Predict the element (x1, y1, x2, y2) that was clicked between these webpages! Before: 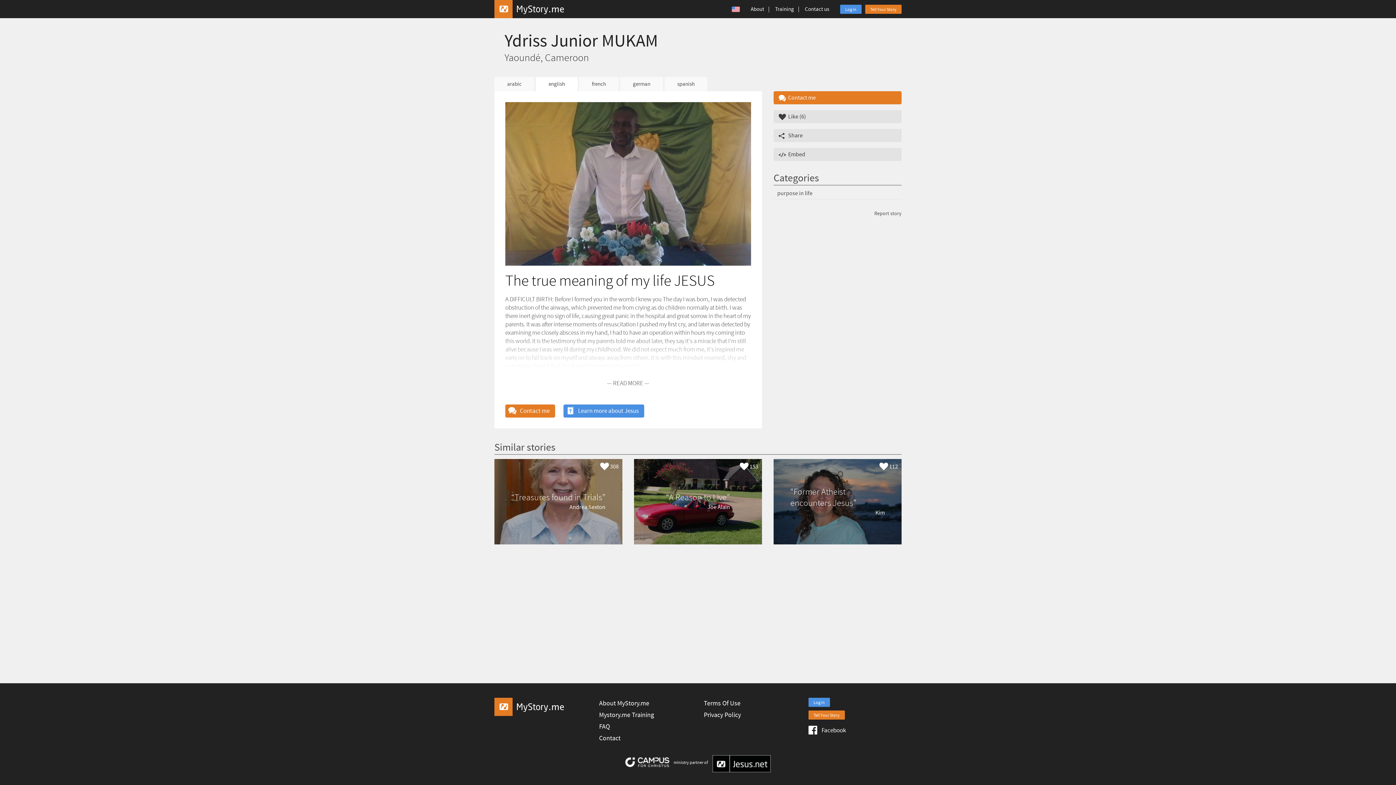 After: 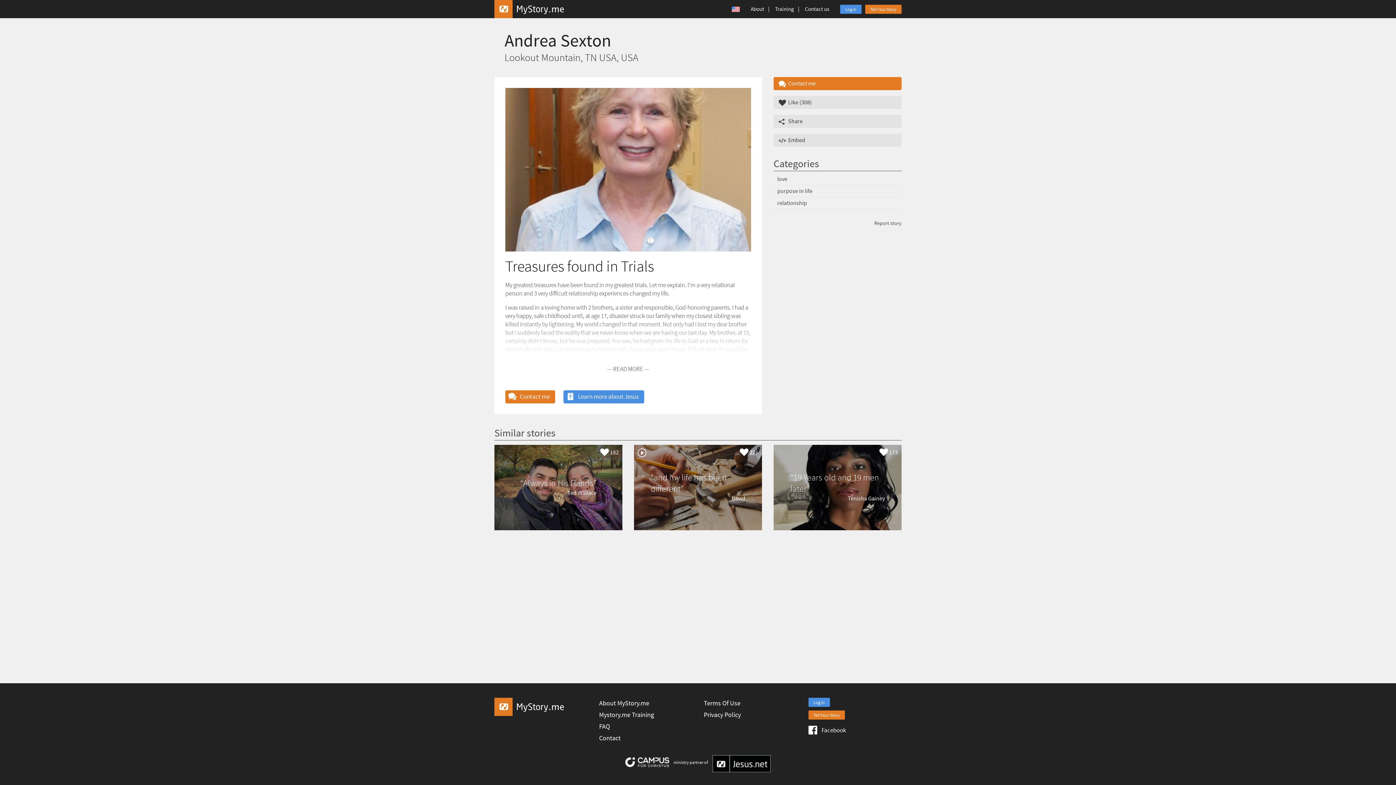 Action: label:  308
Treasures found in Trials
Andrea Sexton bbox: (494, 459, 622, 544)